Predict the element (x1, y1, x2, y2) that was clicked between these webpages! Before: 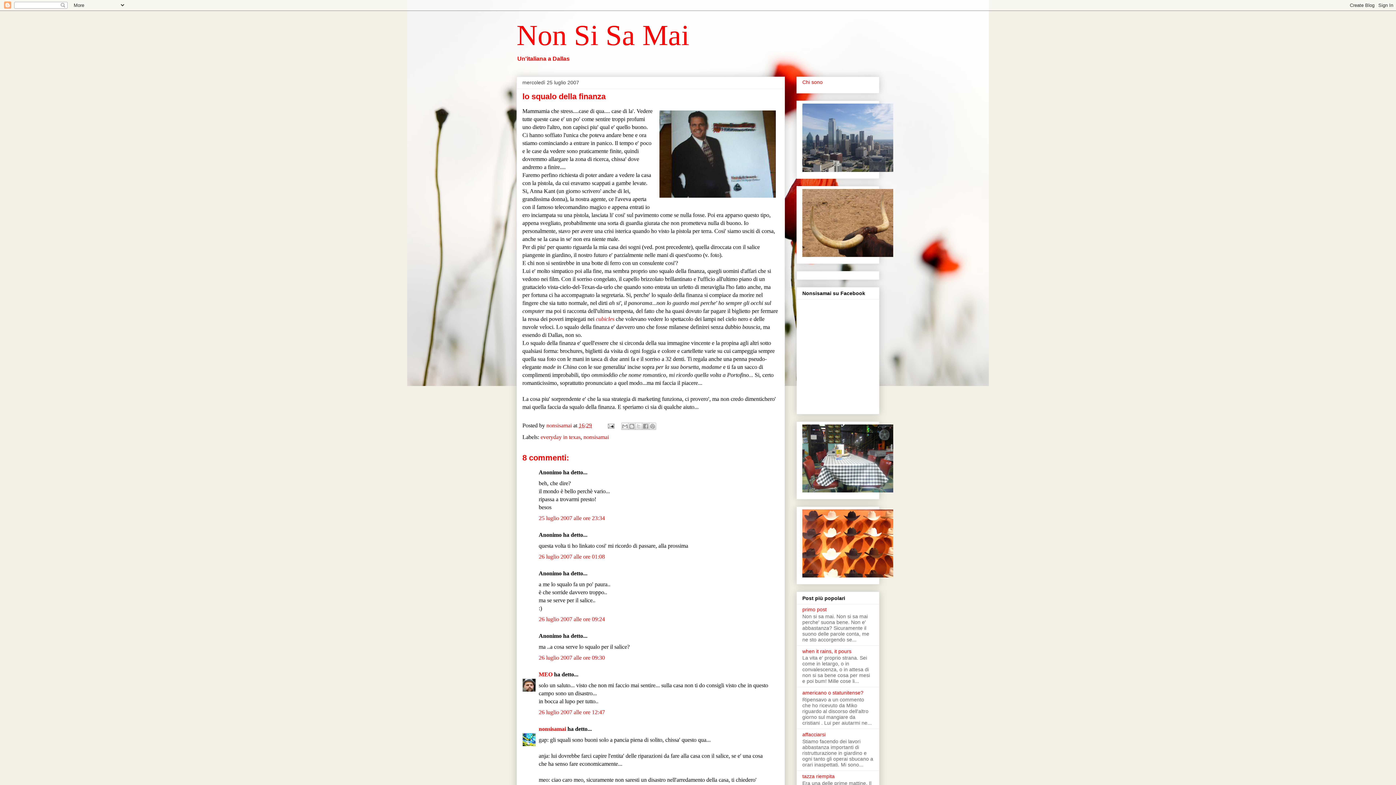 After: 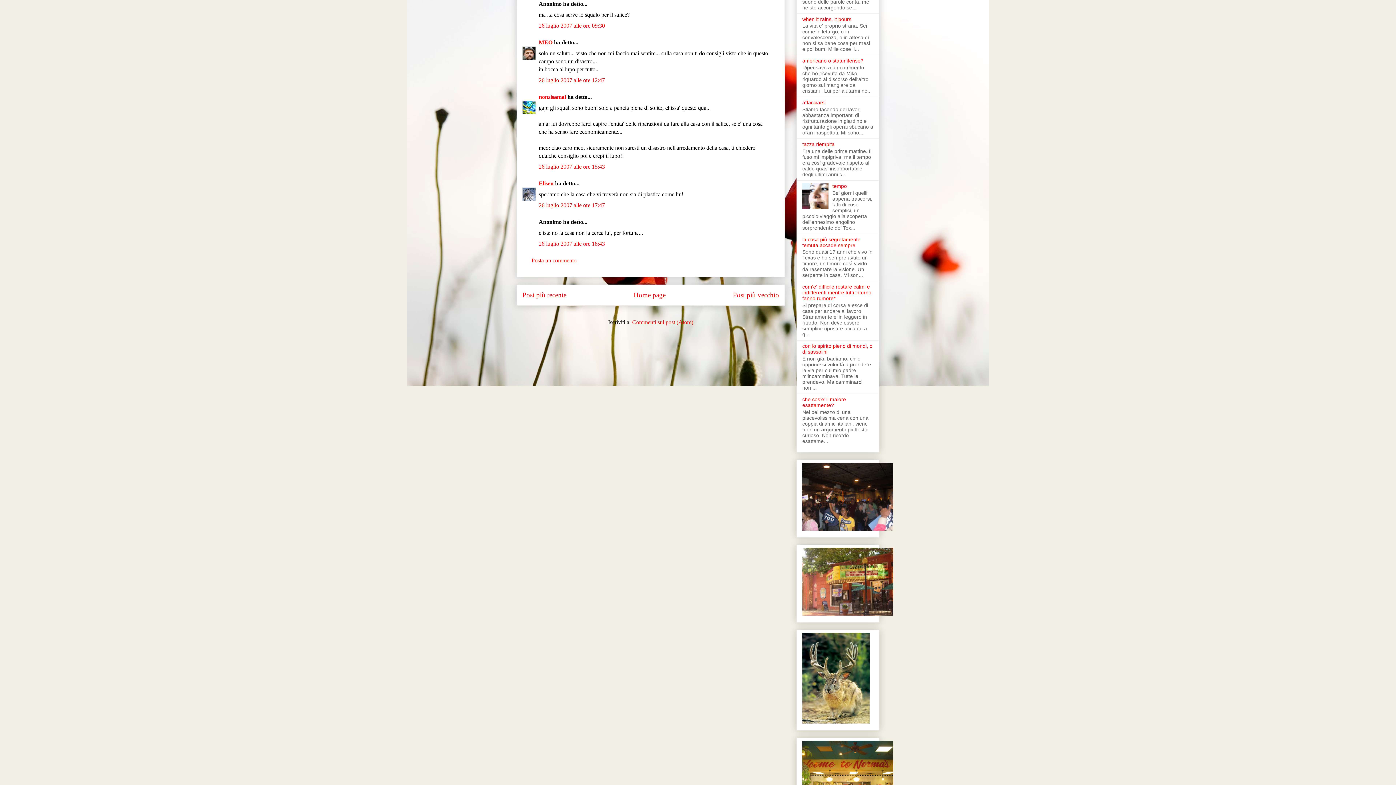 Action: label: 26 luglio 2007 alle ore 09:30 bbox: (538, 654, 605, 661)